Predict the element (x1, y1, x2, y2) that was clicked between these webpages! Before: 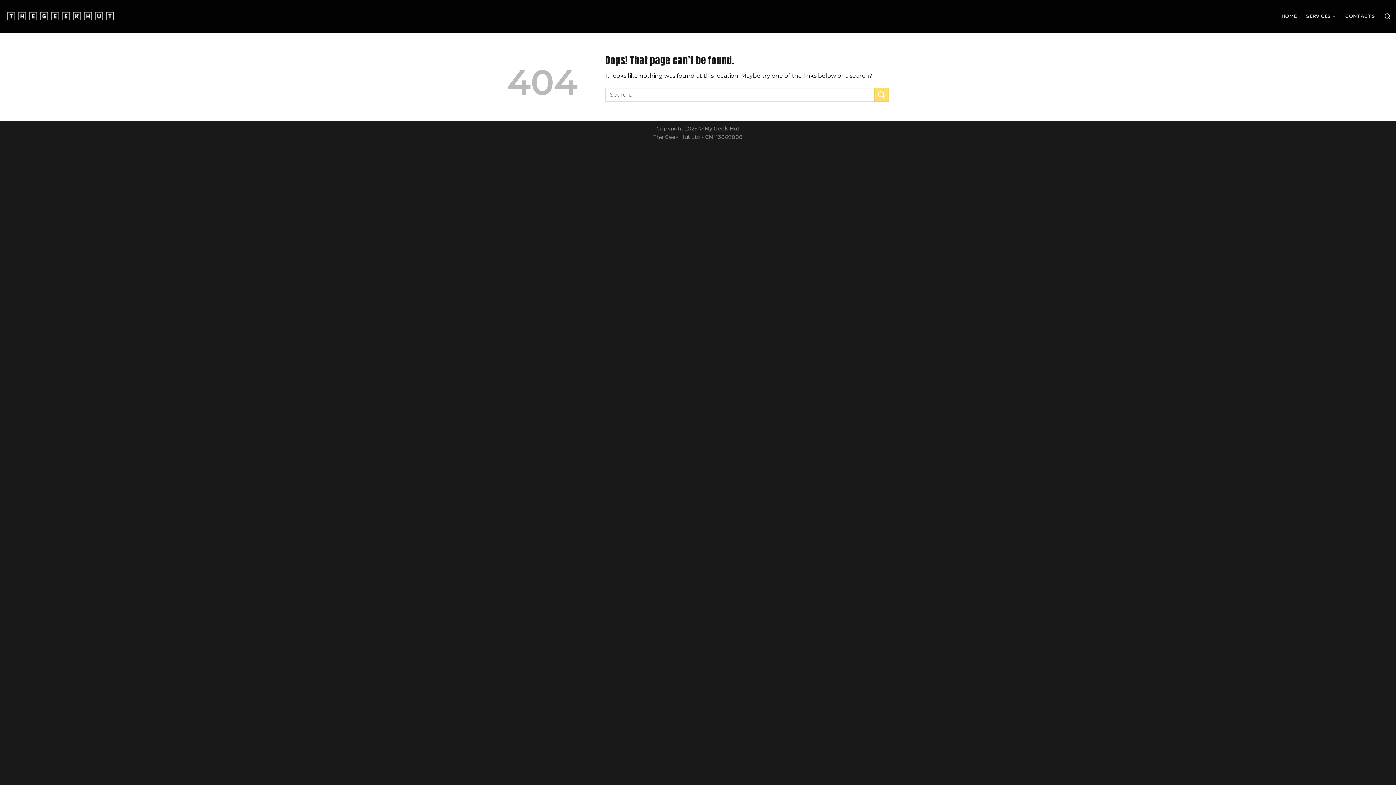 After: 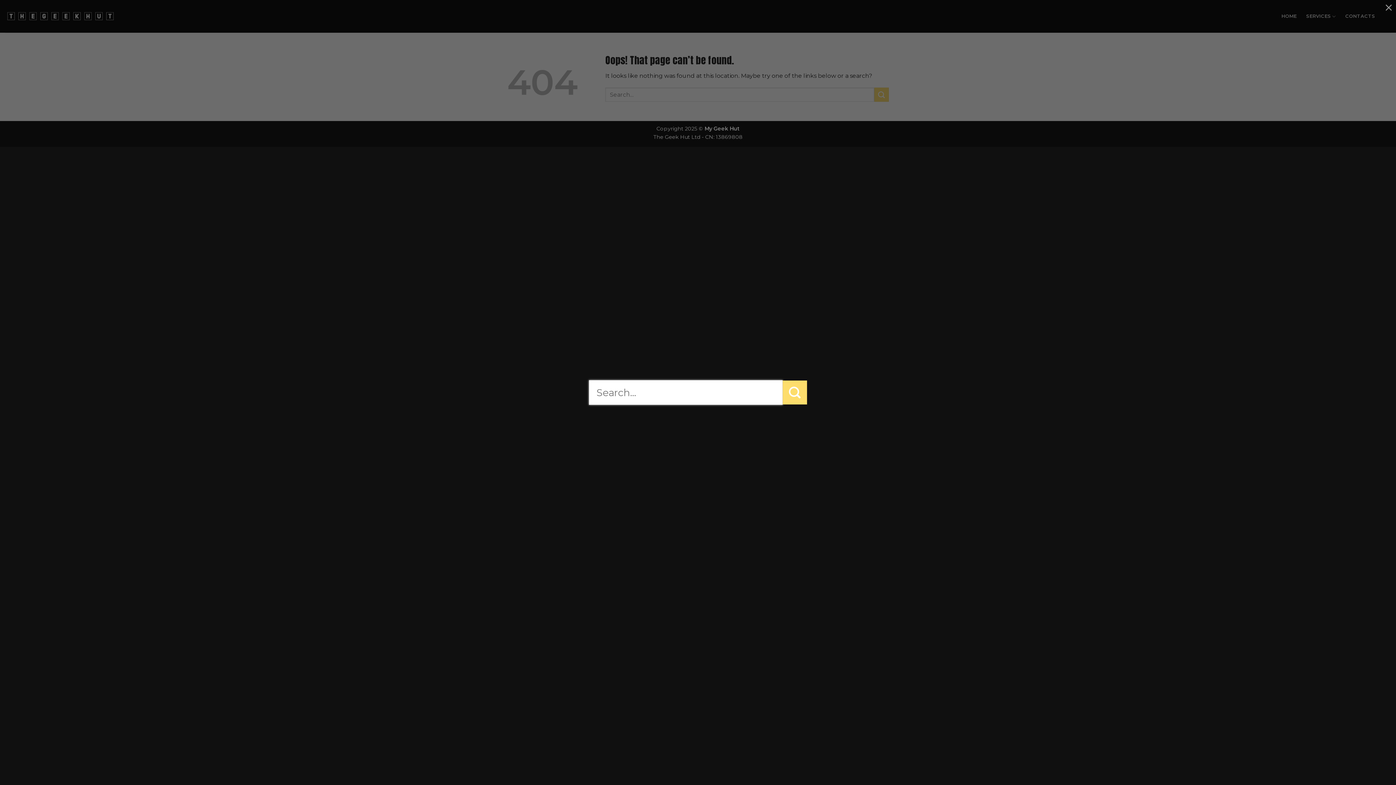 Action: label: Search bbox: (1384, 9, 1390, 23)